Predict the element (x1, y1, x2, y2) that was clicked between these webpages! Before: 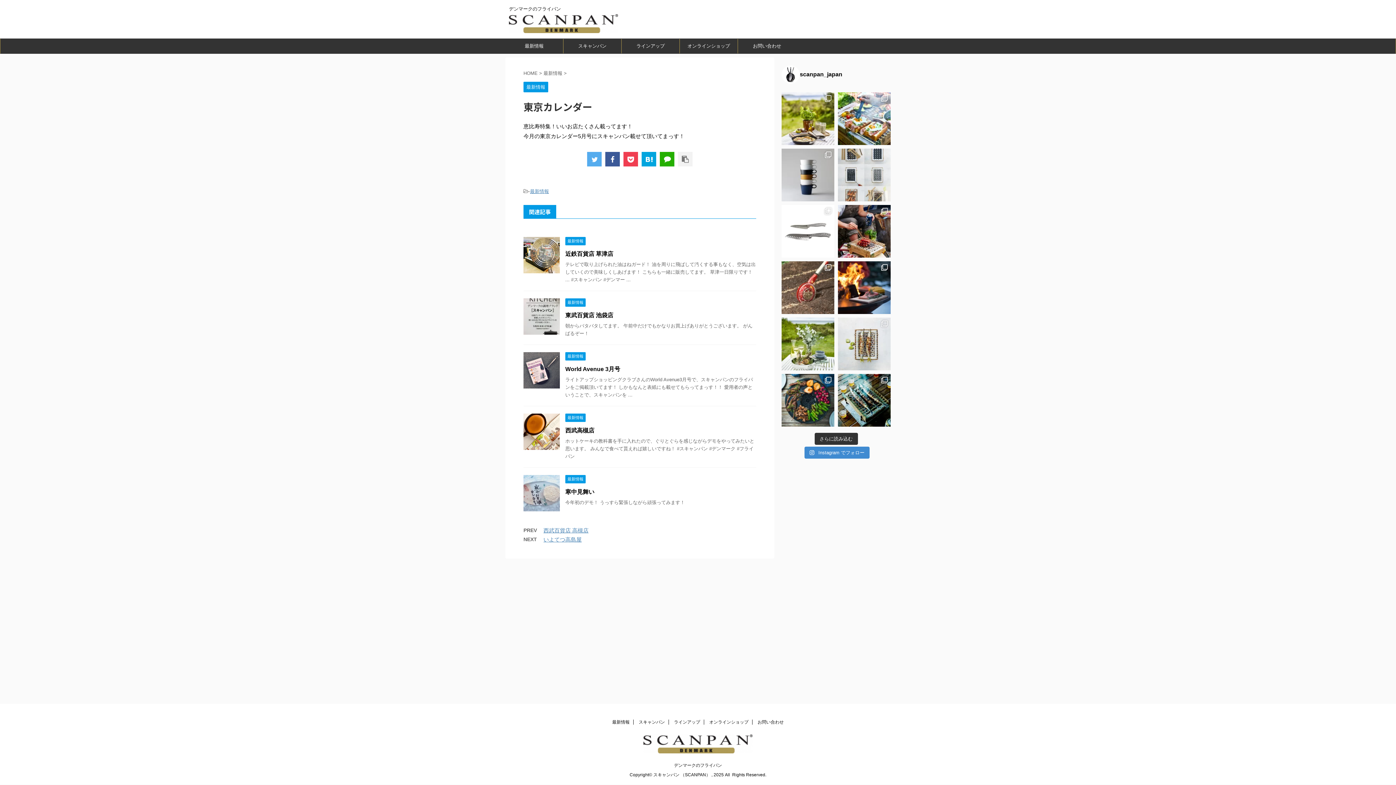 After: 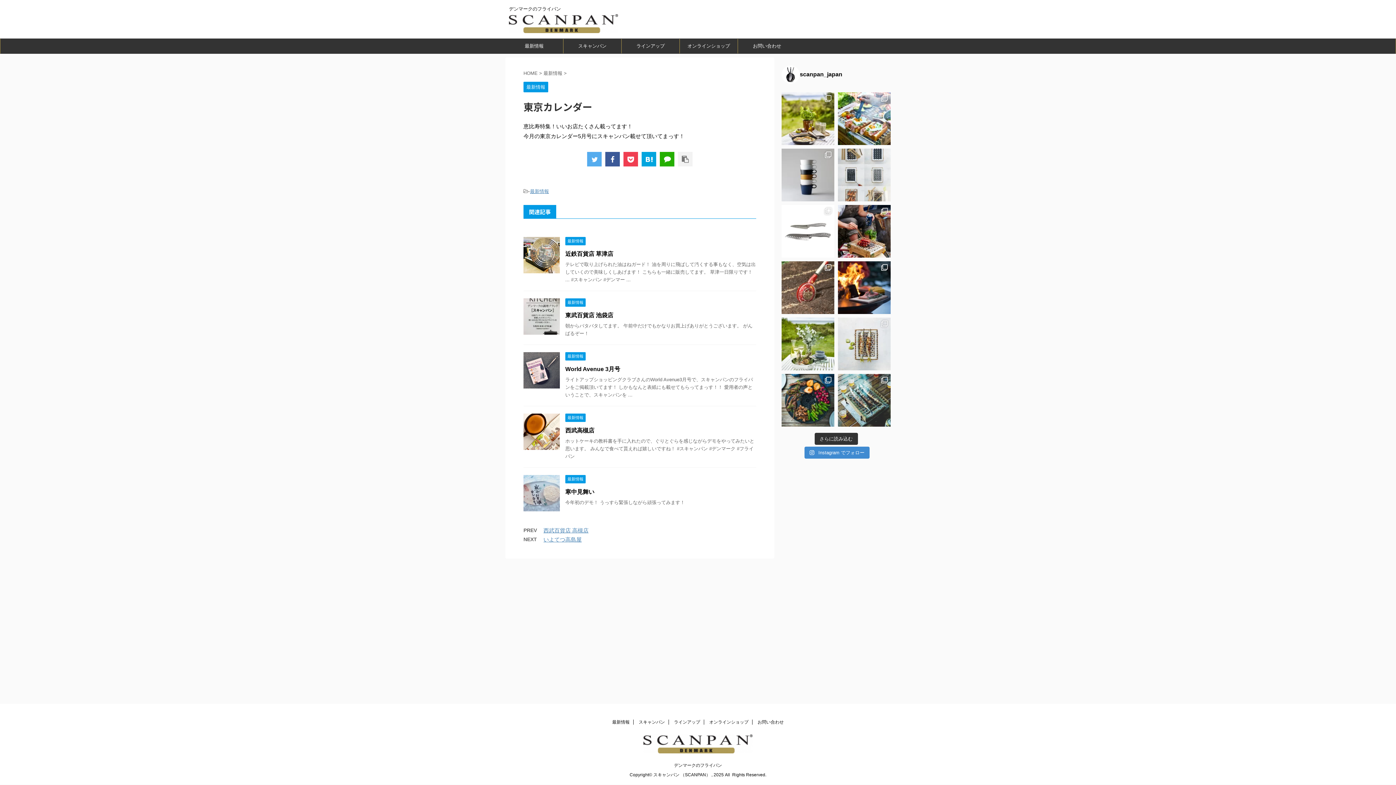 Action: bbox: (838, 374, 890, 426)